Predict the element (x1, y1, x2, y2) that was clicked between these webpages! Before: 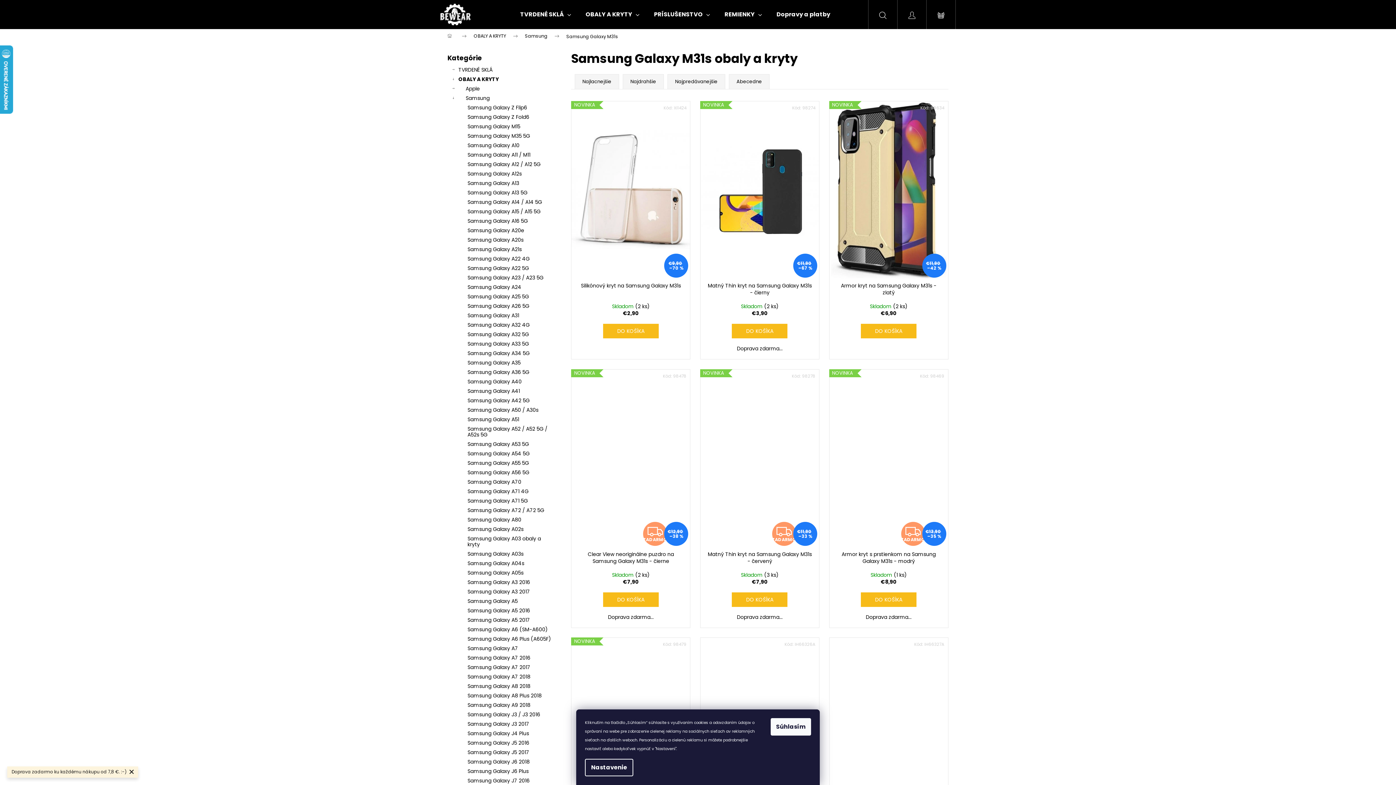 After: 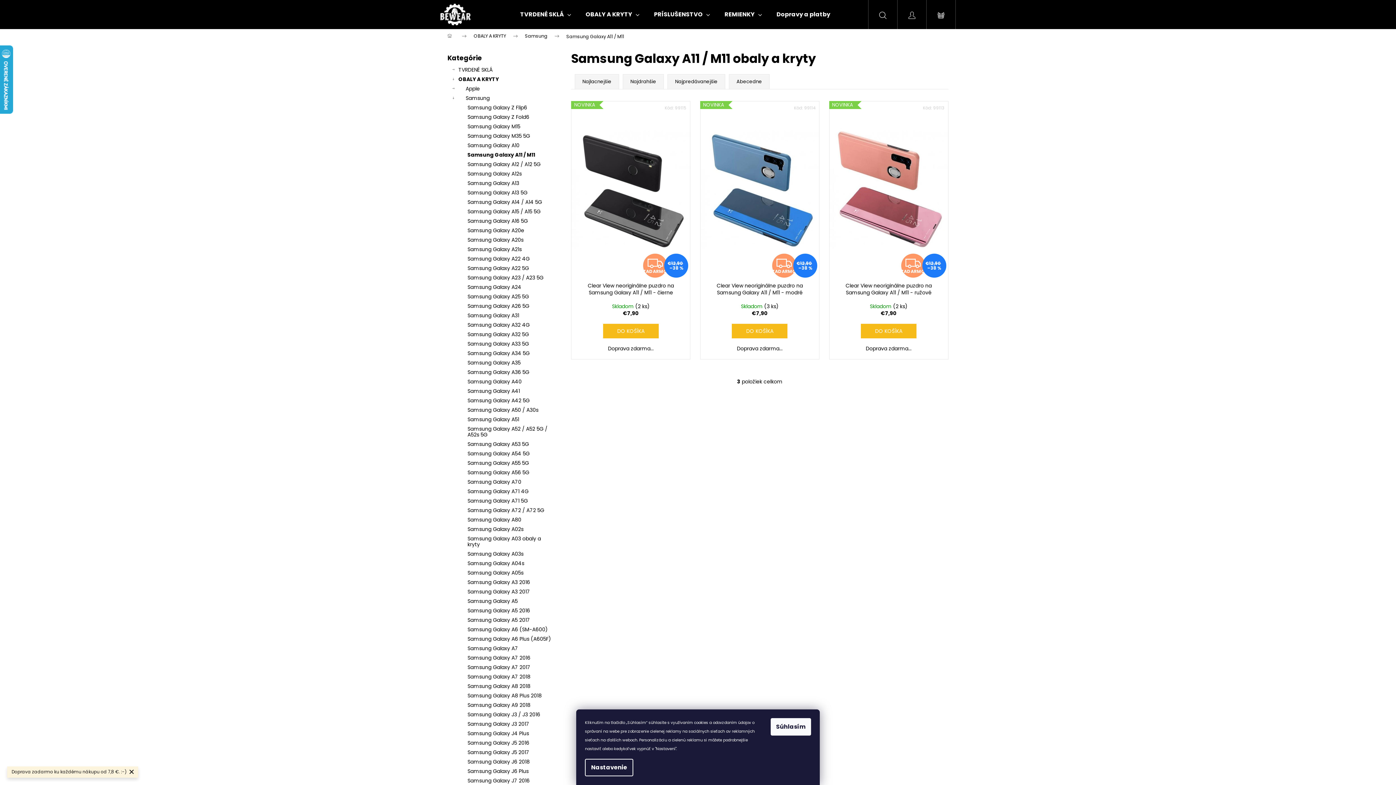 Action: bbox: (447, 150, 556, 159) label: Samsung Galaxy A11 / M11